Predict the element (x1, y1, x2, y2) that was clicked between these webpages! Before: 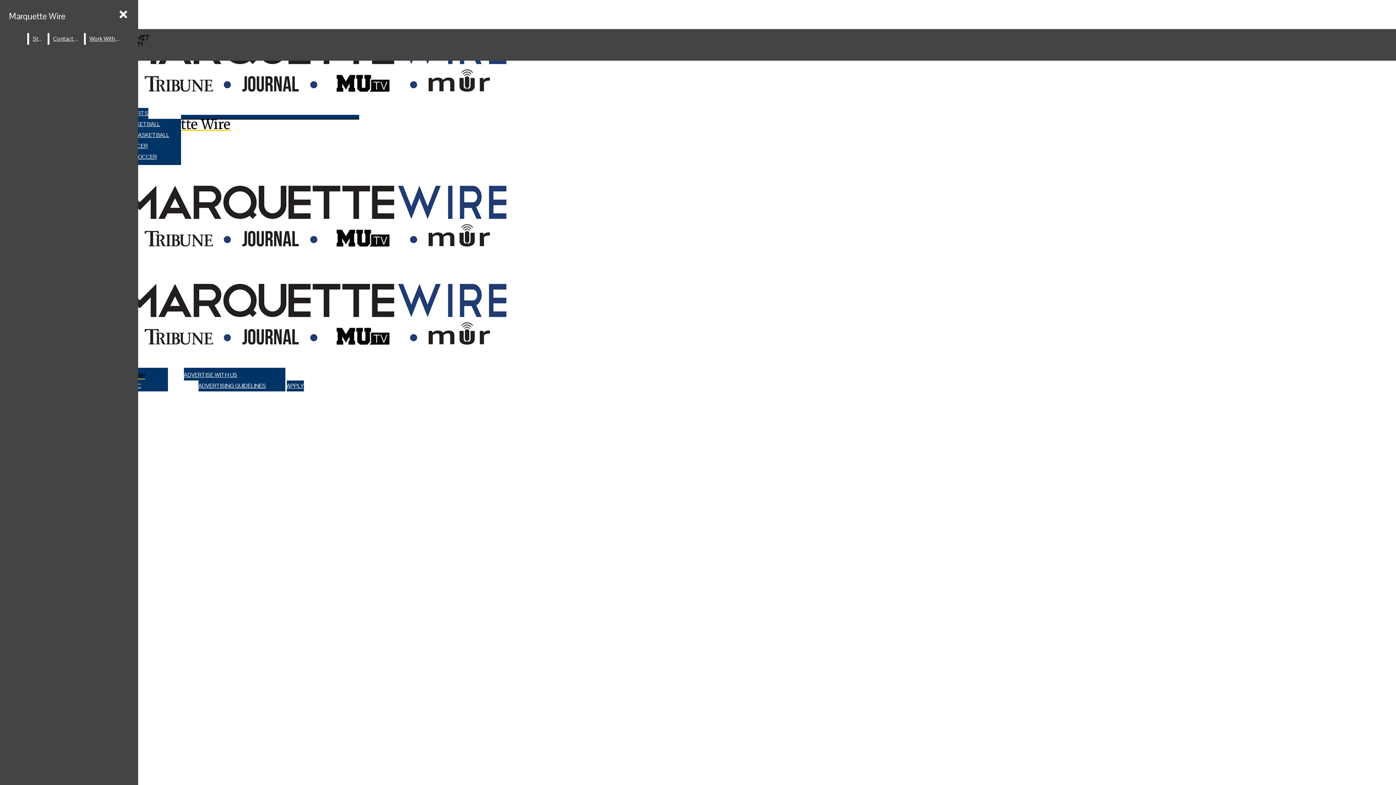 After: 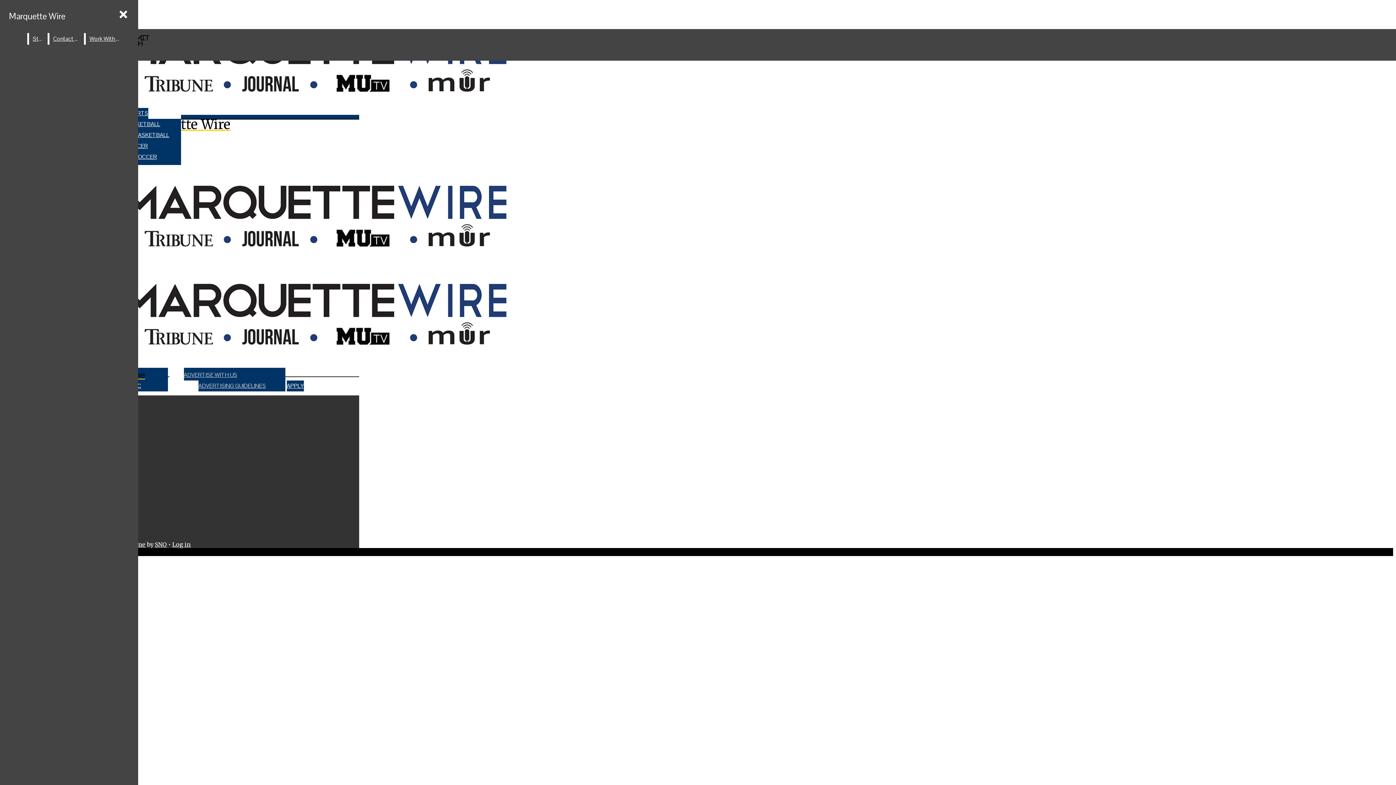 Action: bbox: (183, 369, 285, 380) label: ADVERTISE WITH US